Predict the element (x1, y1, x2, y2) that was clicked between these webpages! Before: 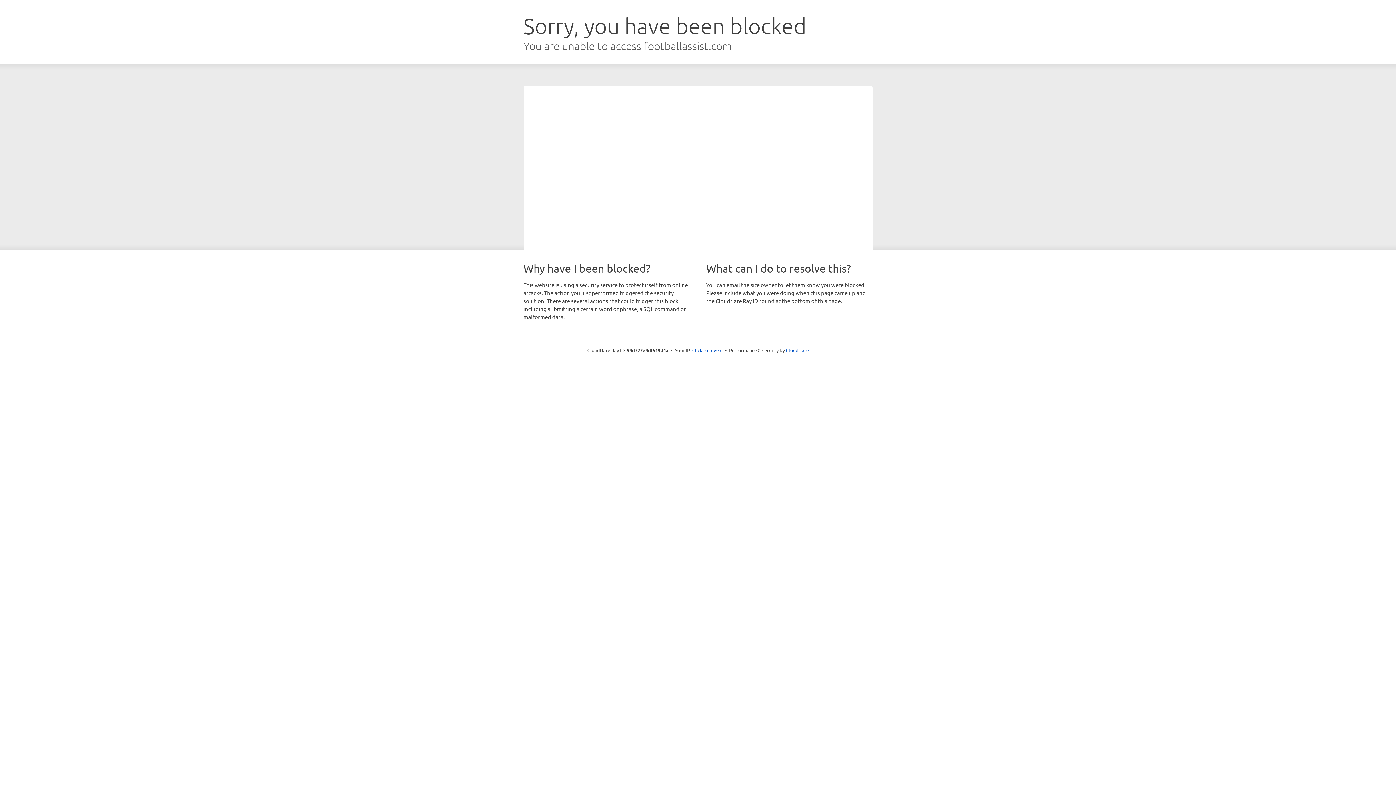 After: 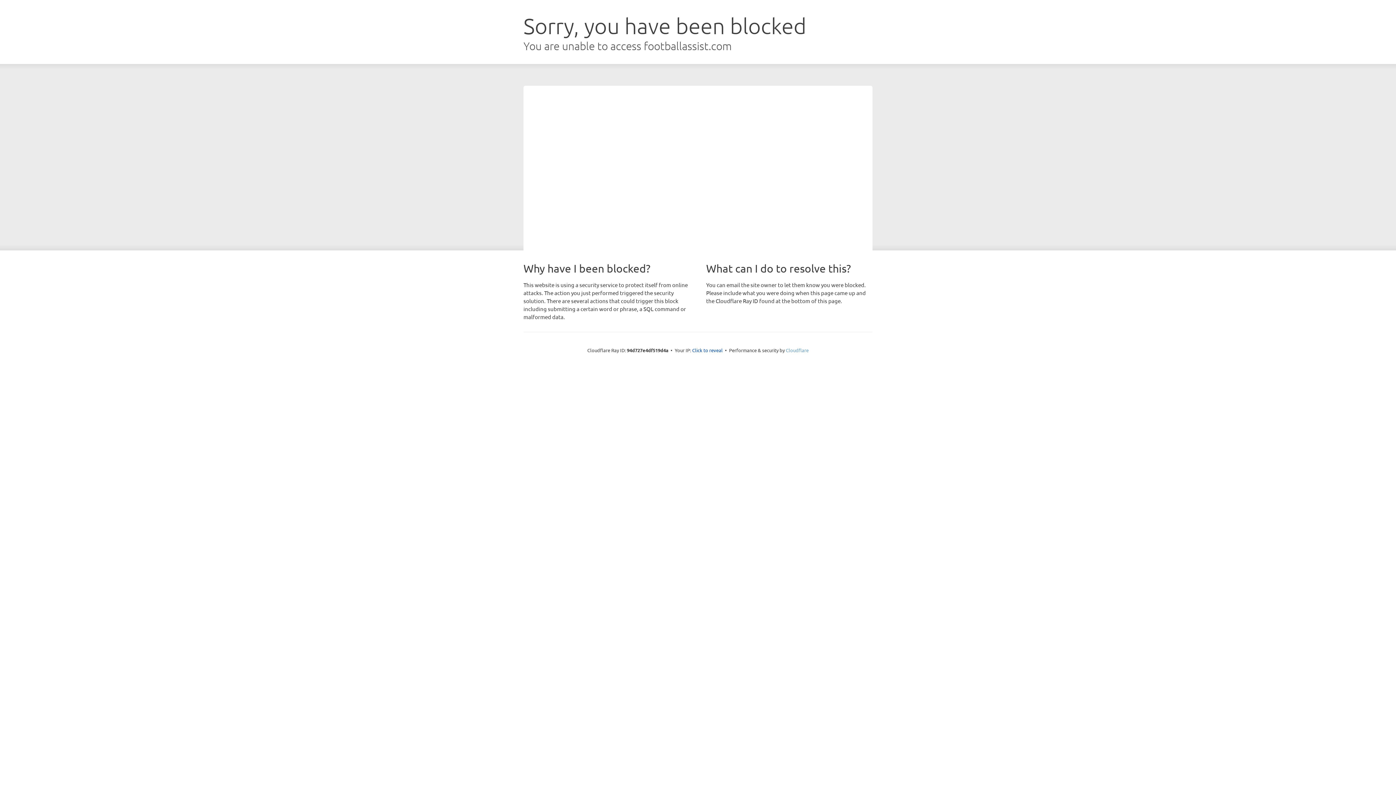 Action: label: Cloudflare bbox: (786, 347, 808, 353)